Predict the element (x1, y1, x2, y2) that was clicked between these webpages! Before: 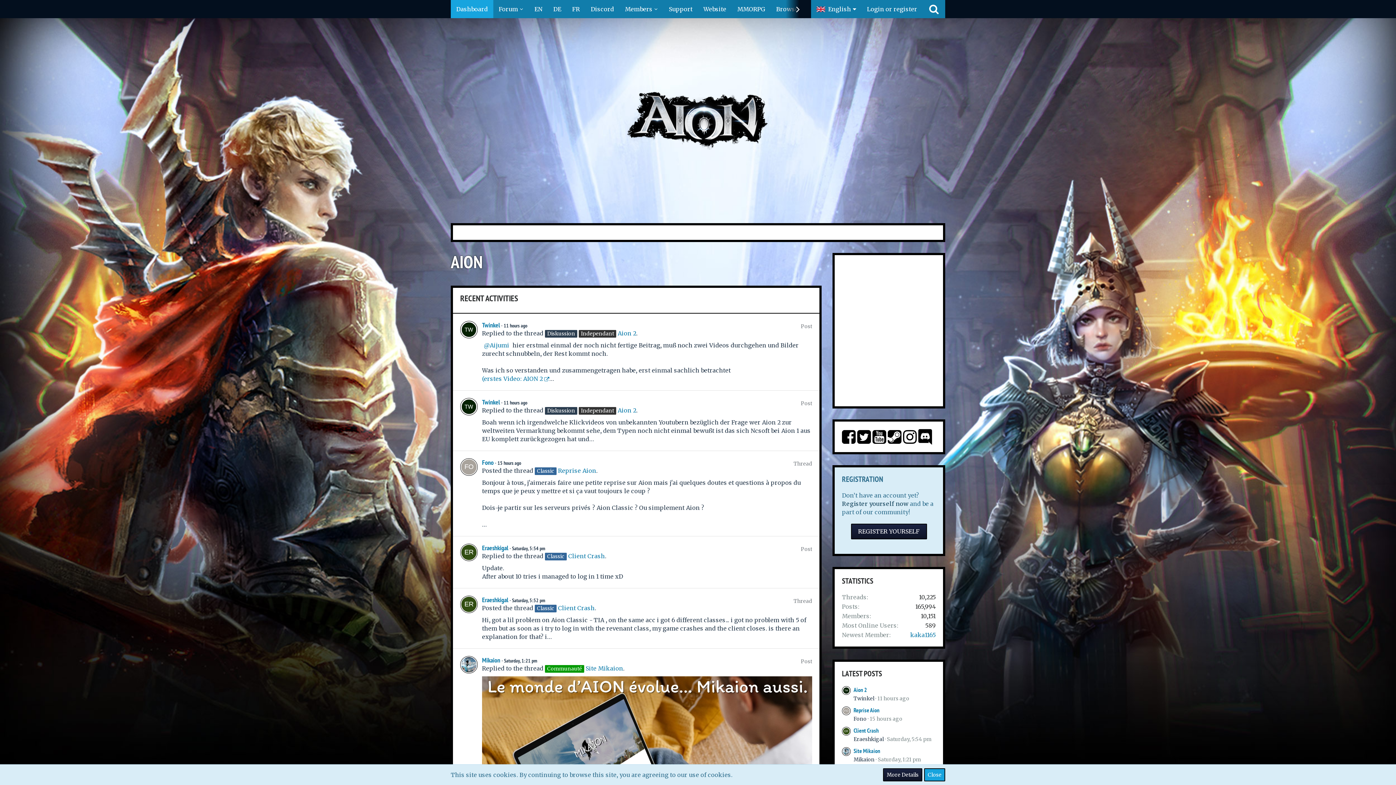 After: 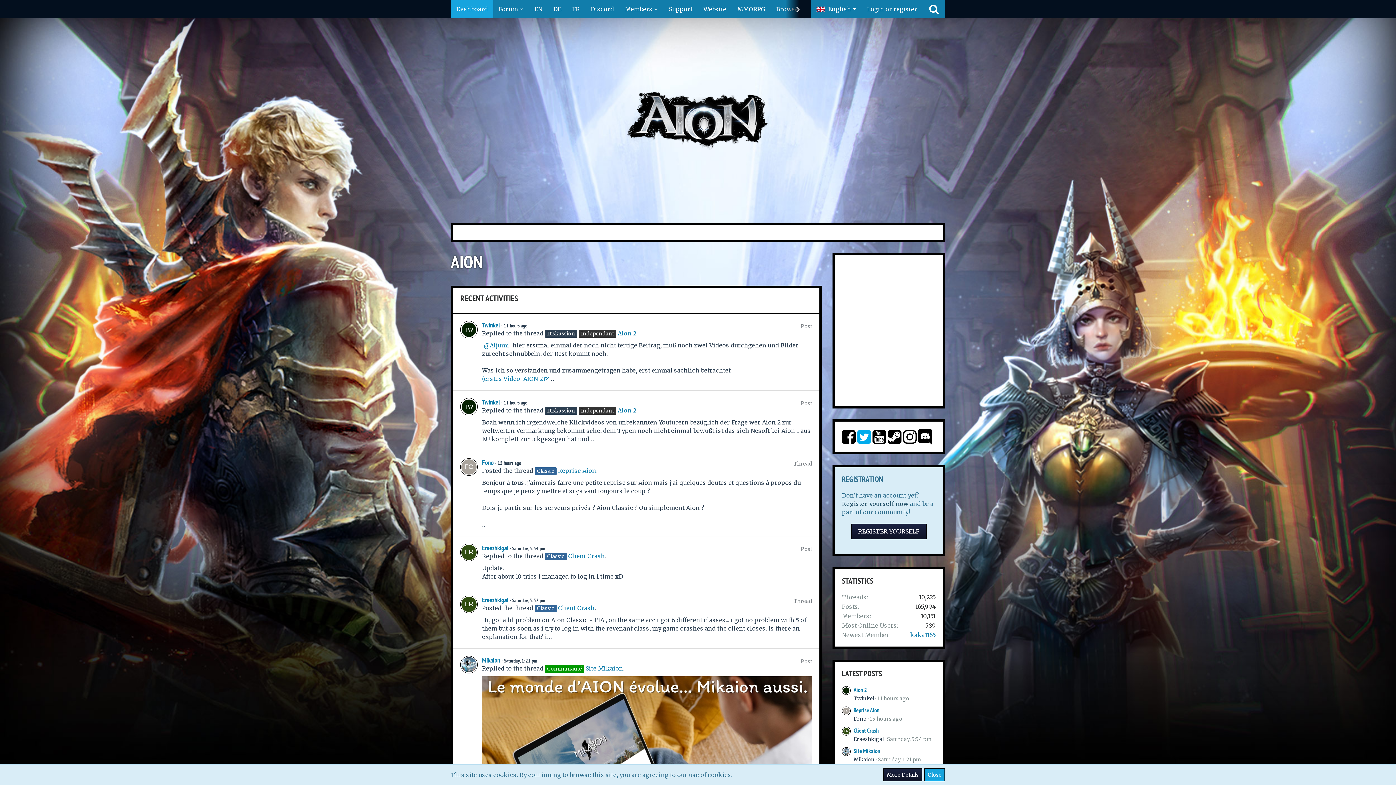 Action: bbox: (857, 437, 871, 444)